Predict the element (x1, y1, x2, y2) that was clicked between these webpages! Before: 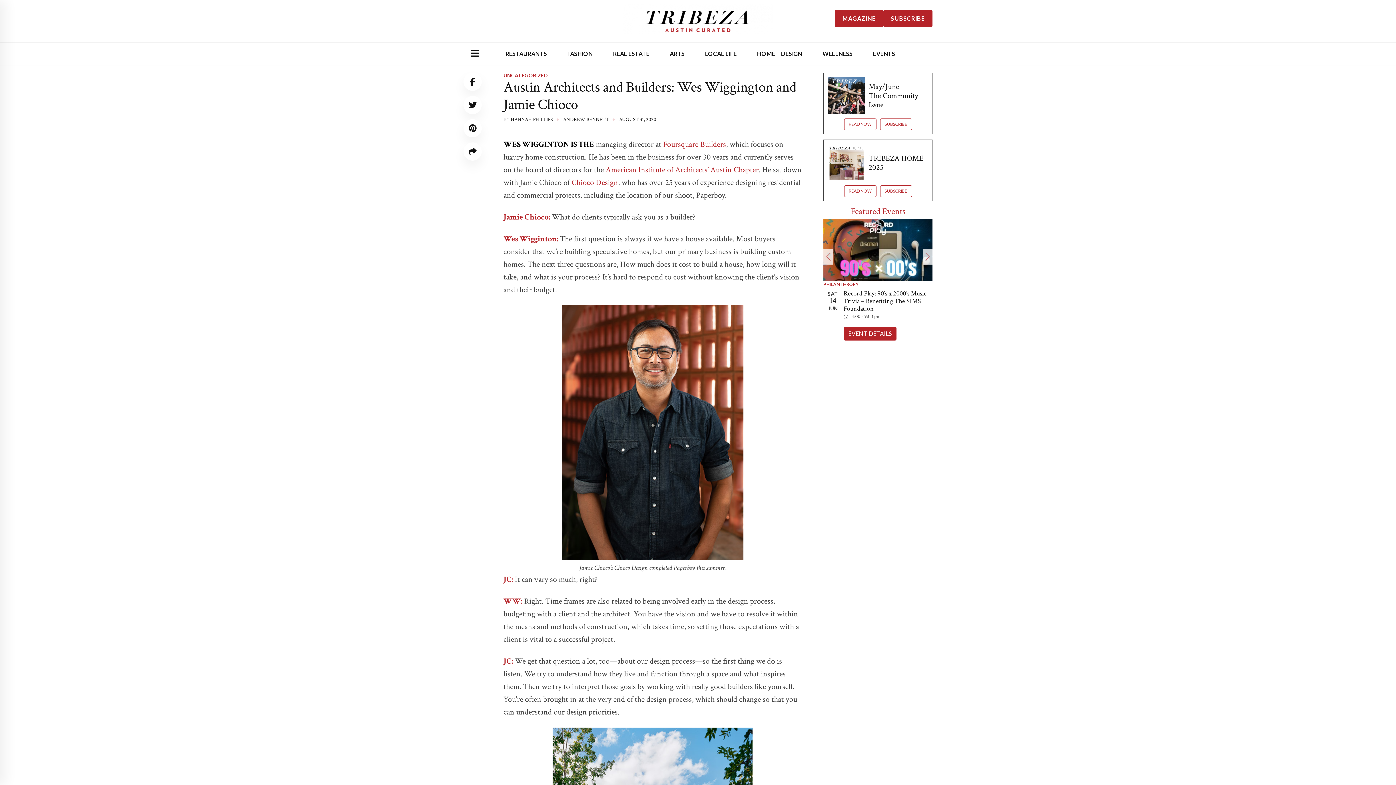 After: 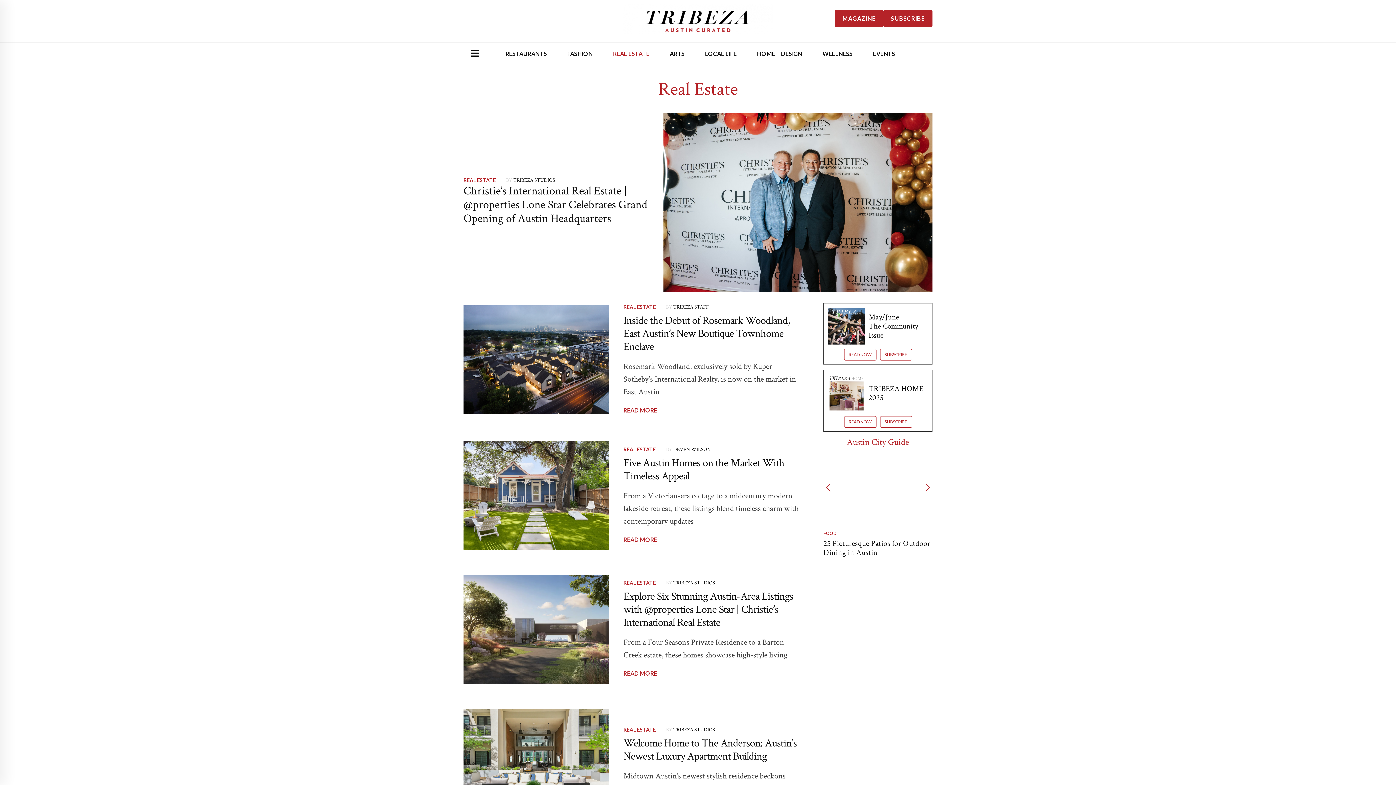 Action: bbox: (603, 42, 659, 64) label: REAL ESTATE